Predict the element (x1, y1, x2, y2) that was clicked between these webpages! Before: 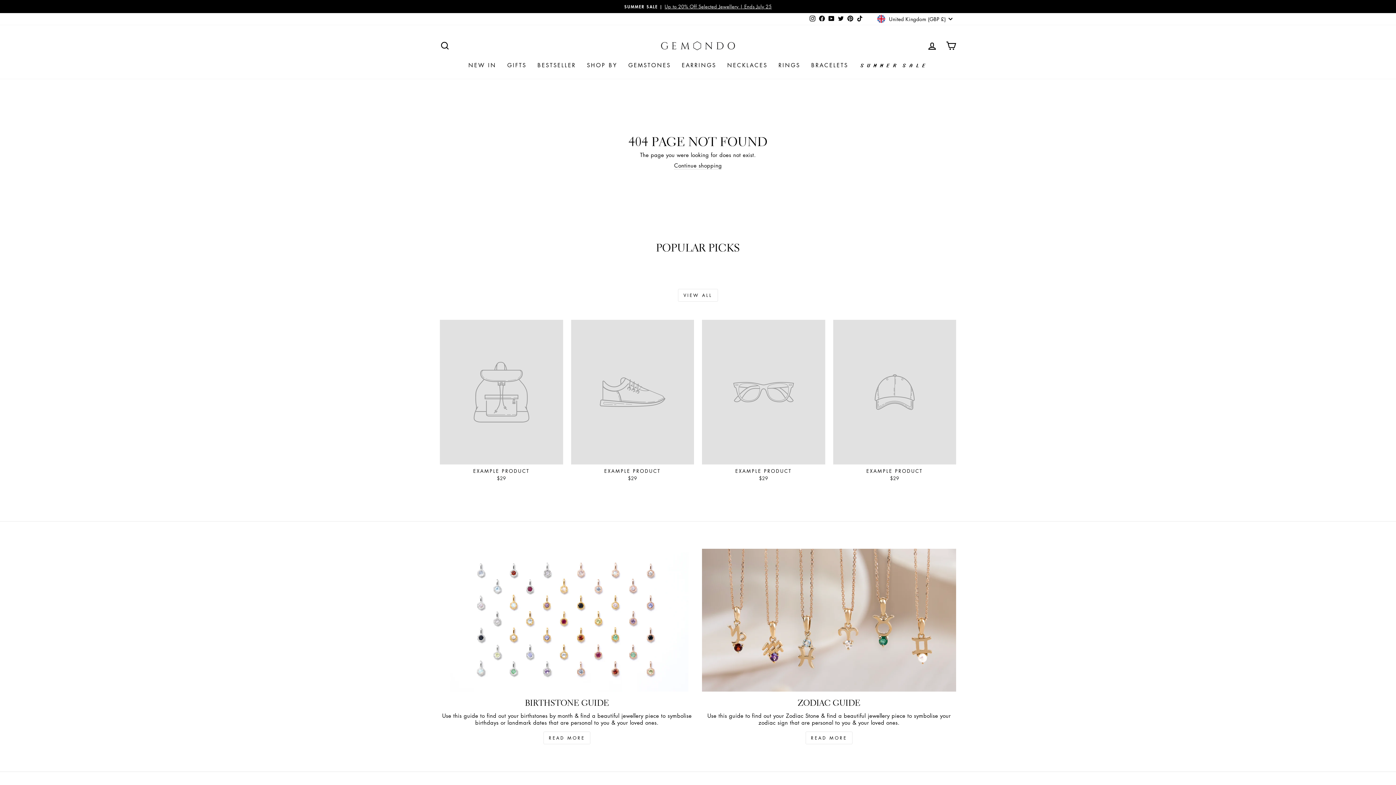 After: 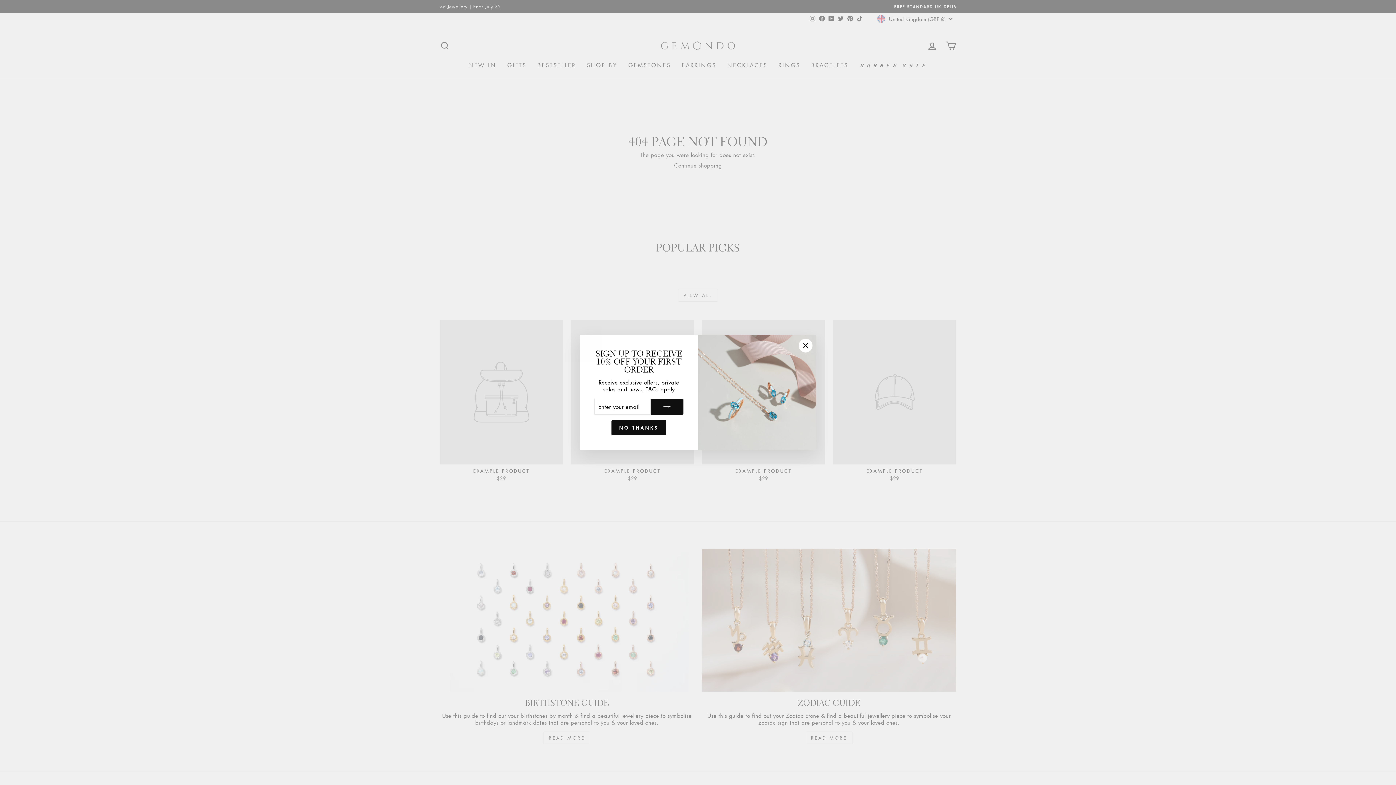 Action: label: Twitter bbox: (836, 13, 845, 24)